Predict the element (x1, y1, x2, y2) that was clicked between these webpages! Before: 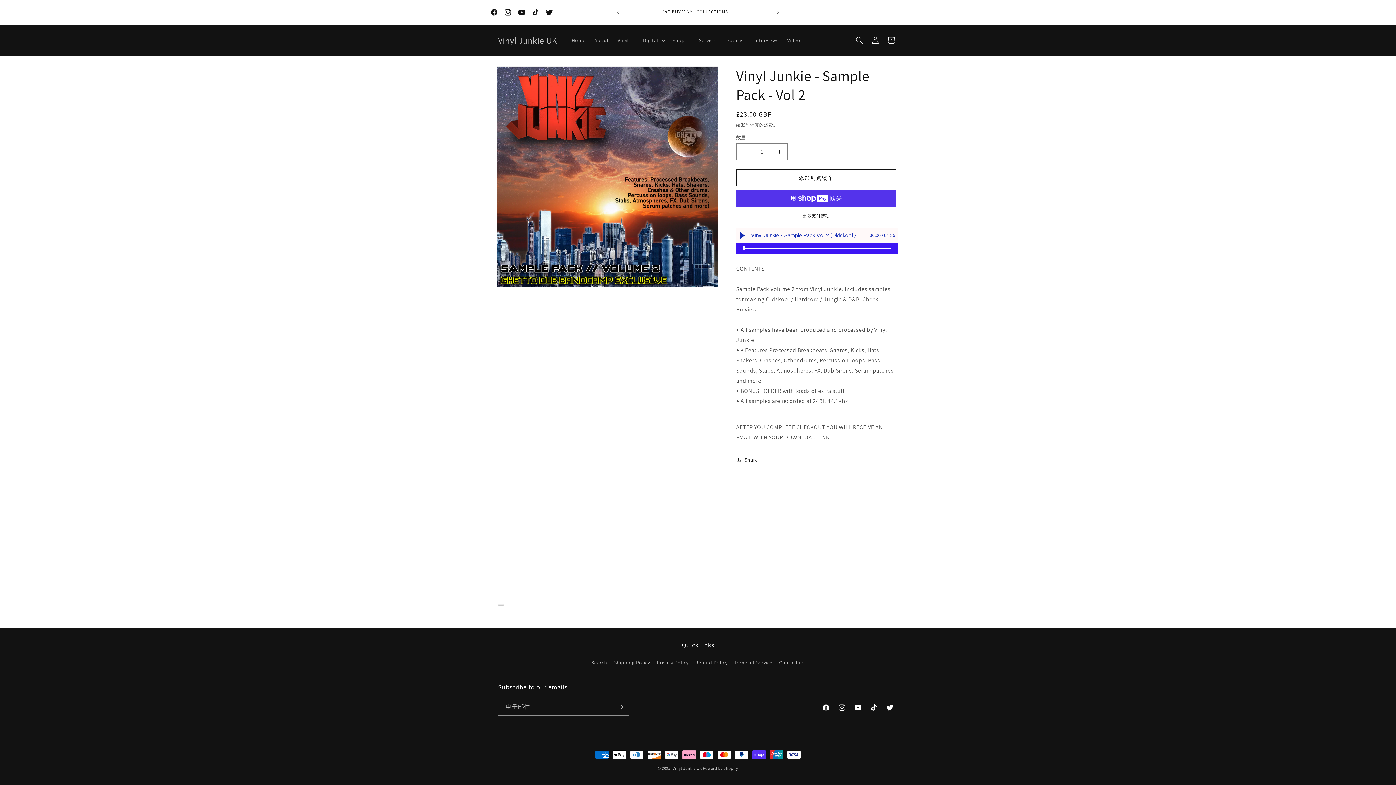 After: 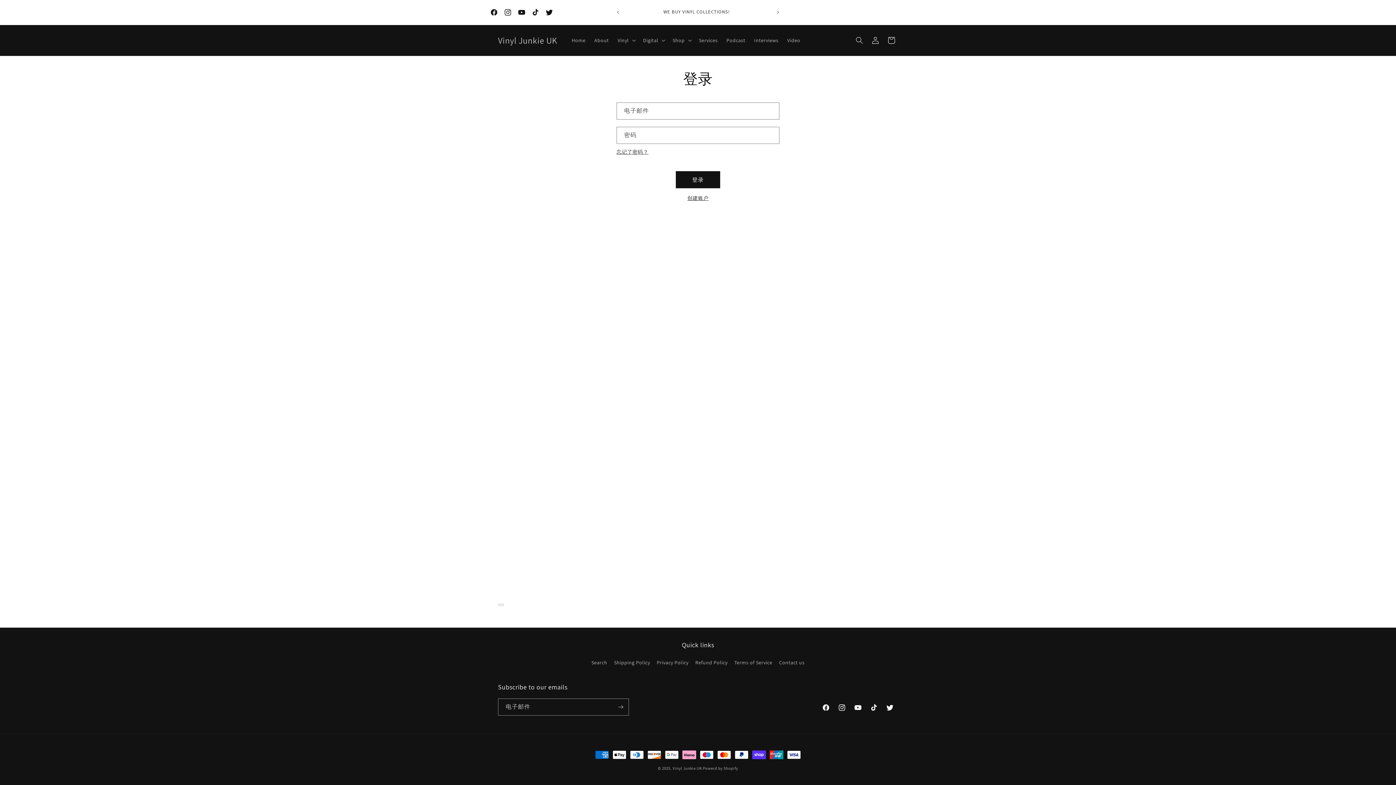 Action: bbox: (867, 32, 883, 48) label: 登录